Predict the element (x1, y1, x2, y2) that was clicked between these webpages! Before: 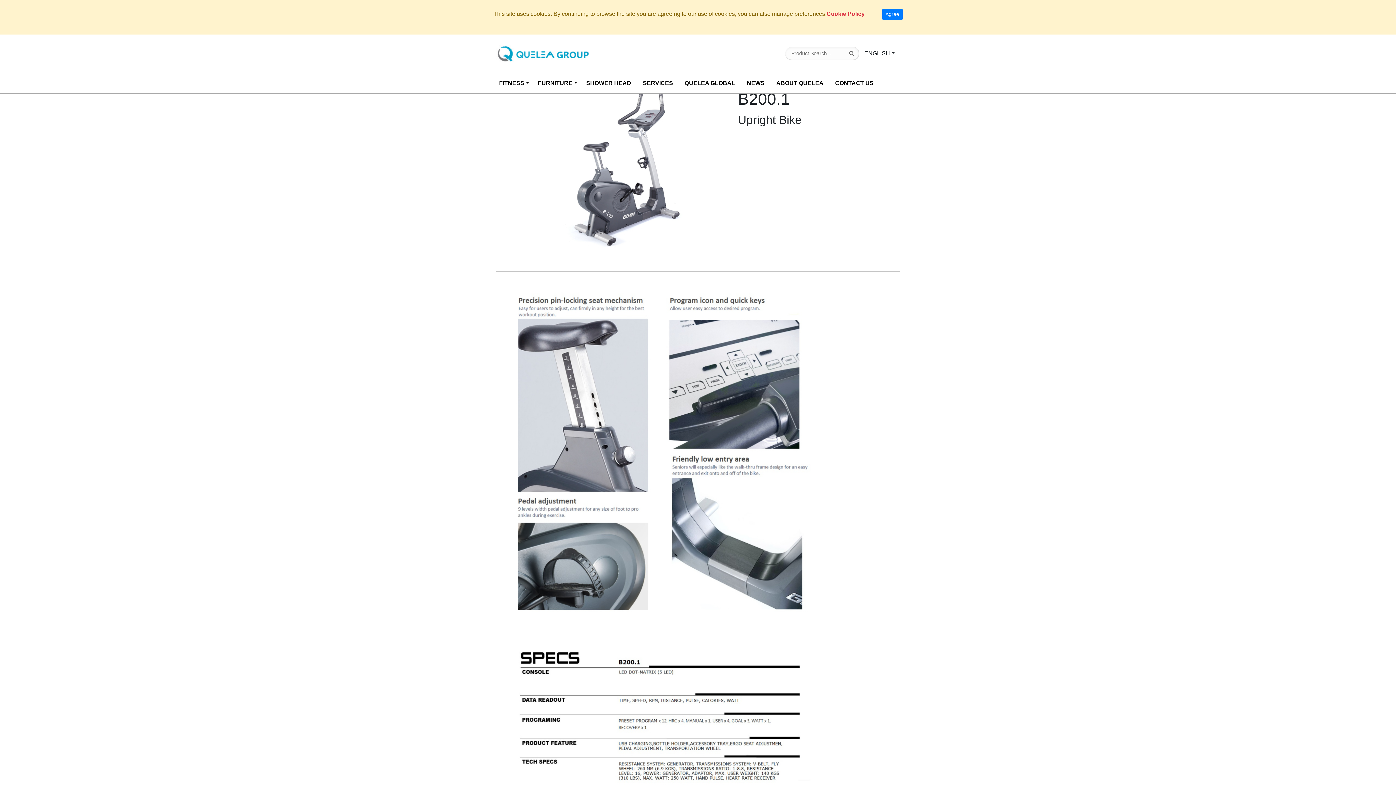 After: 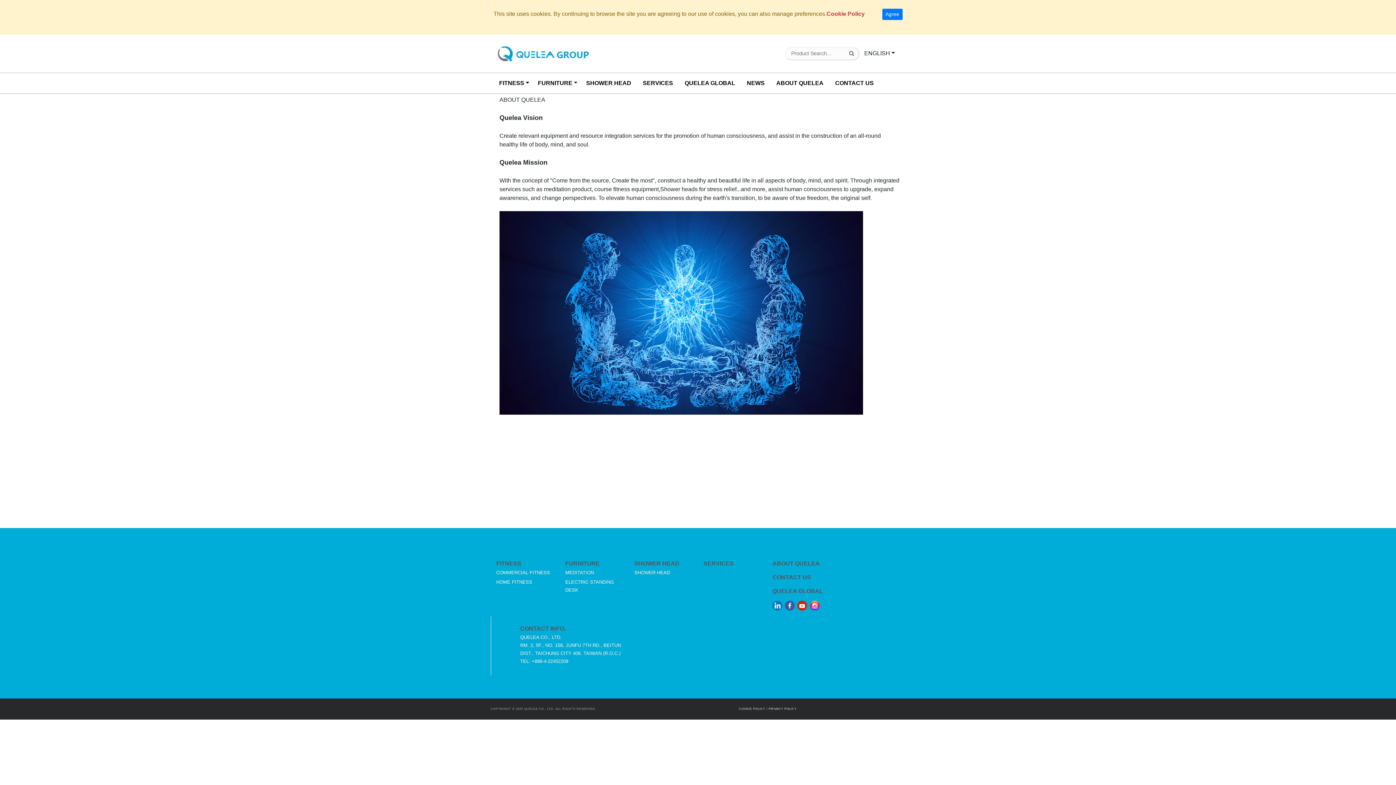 Action: bbox: (773, 75, 826, 90) label: ABOUT QUELEA